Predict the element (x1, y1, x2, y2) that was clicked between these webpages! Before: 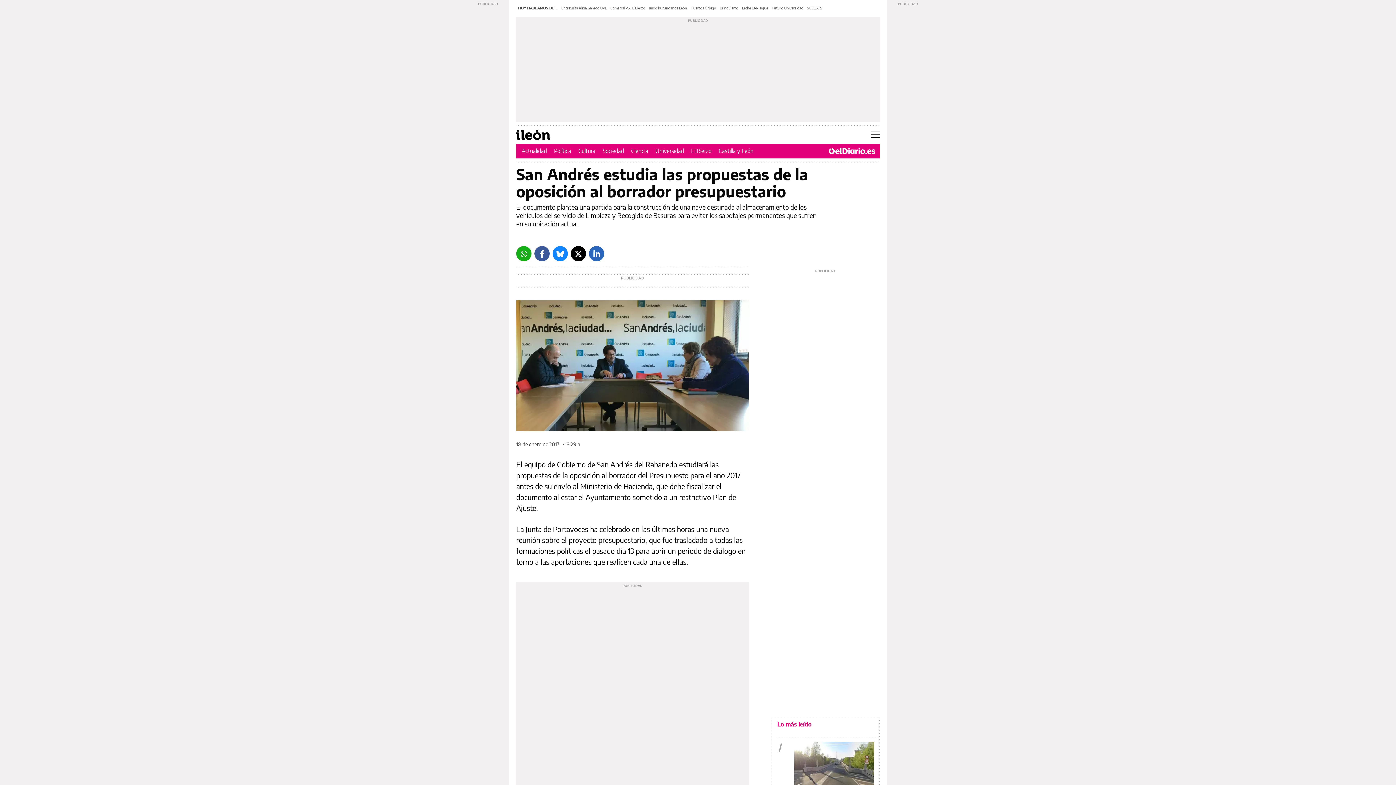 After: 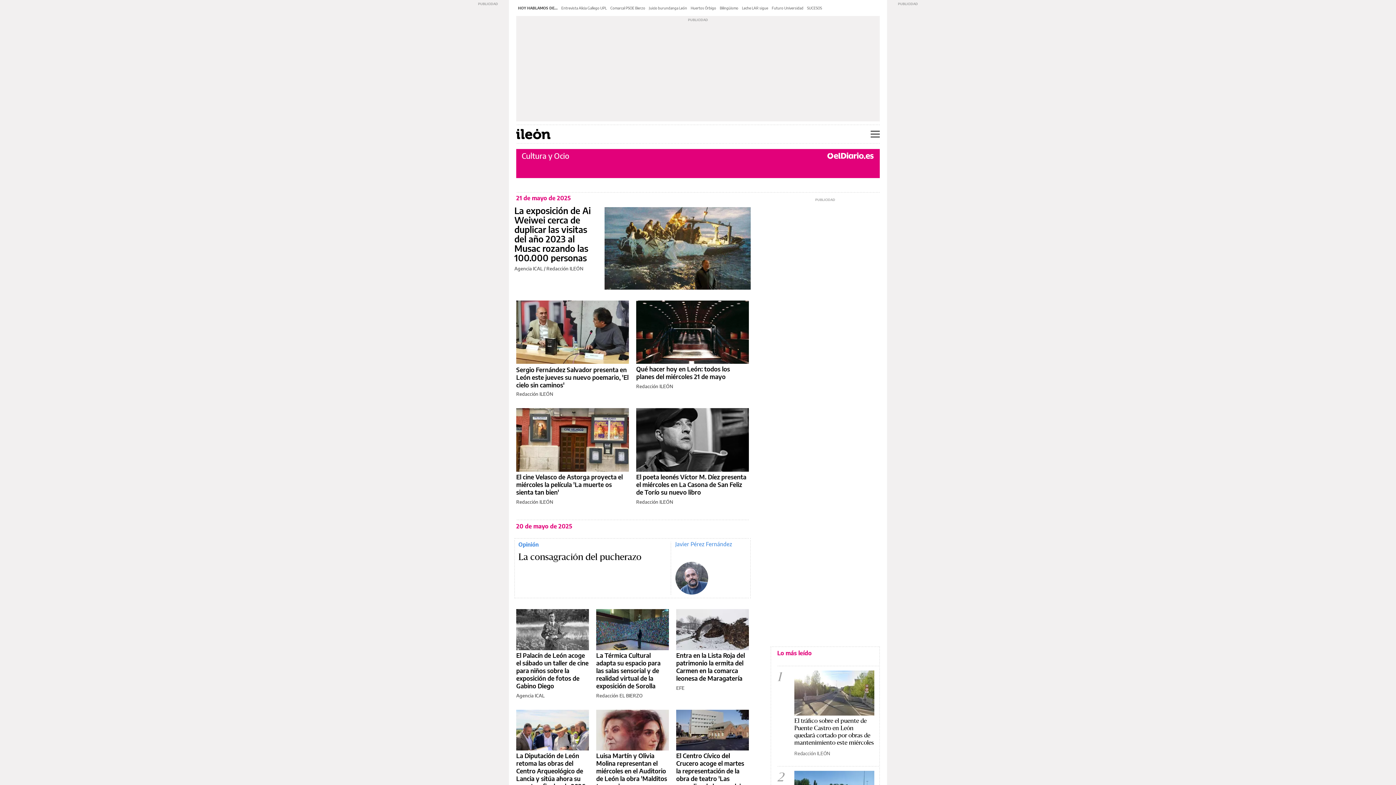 Action: label: Cultura bbox: (578, 147, 595, 154)